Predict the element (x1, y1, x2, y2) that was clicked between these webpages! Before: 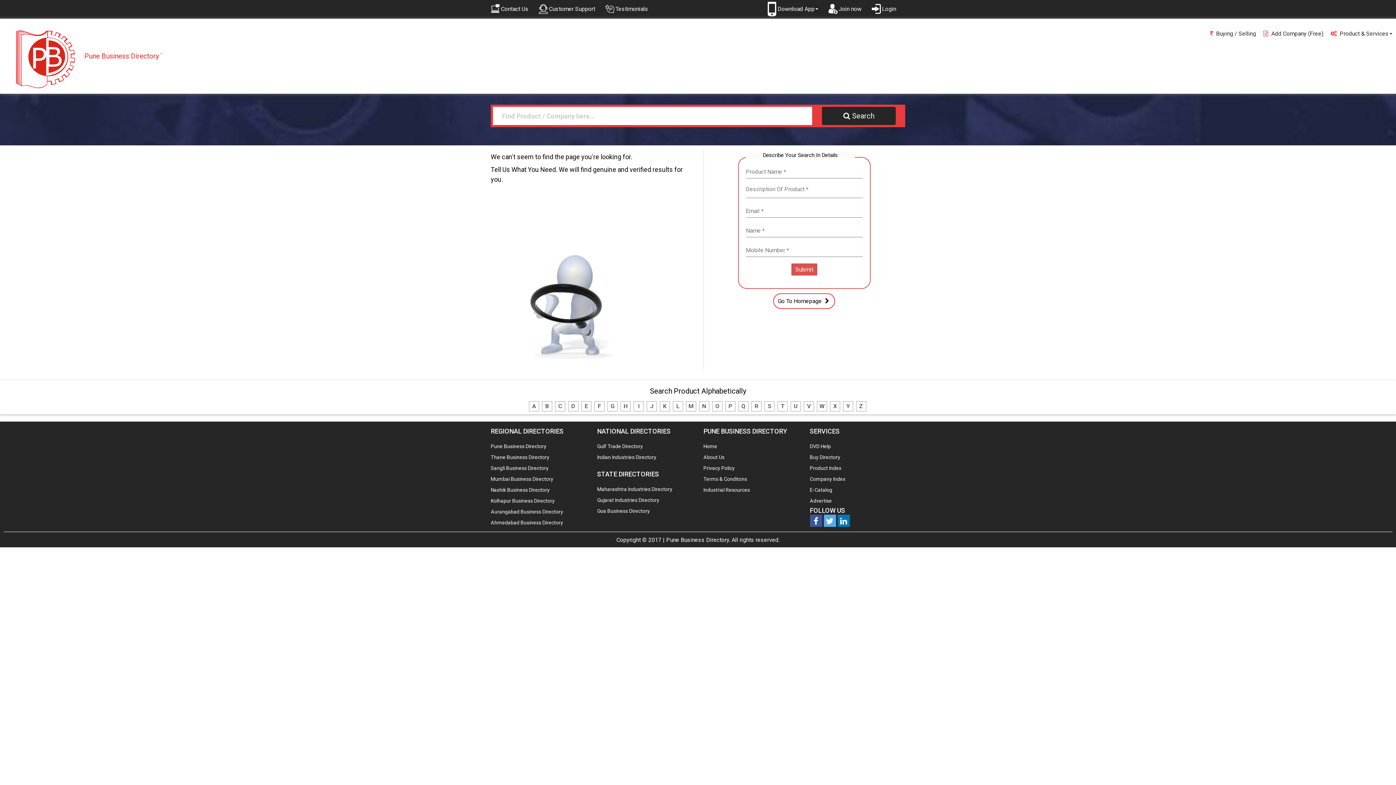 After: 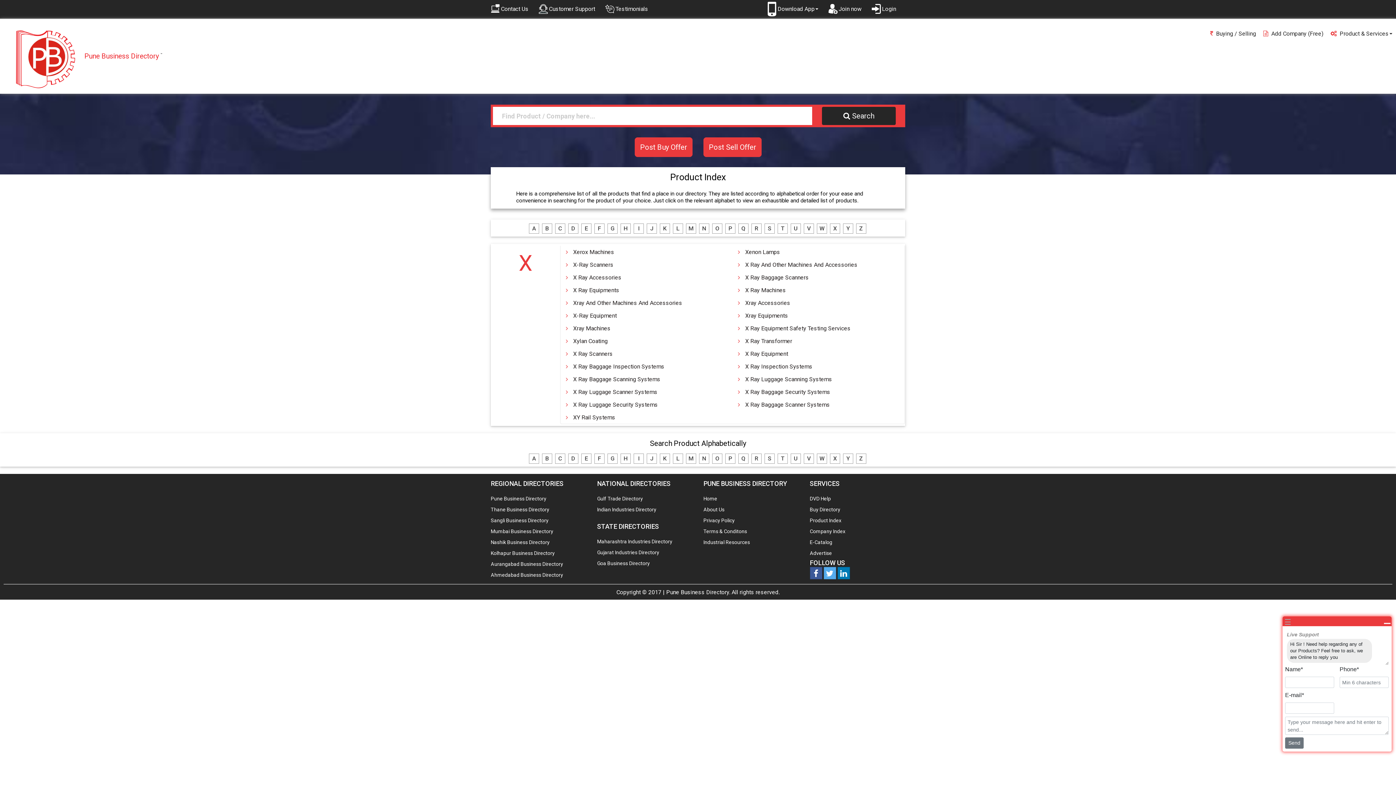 Action: label: X bbox: (830, 401, 840, 411)